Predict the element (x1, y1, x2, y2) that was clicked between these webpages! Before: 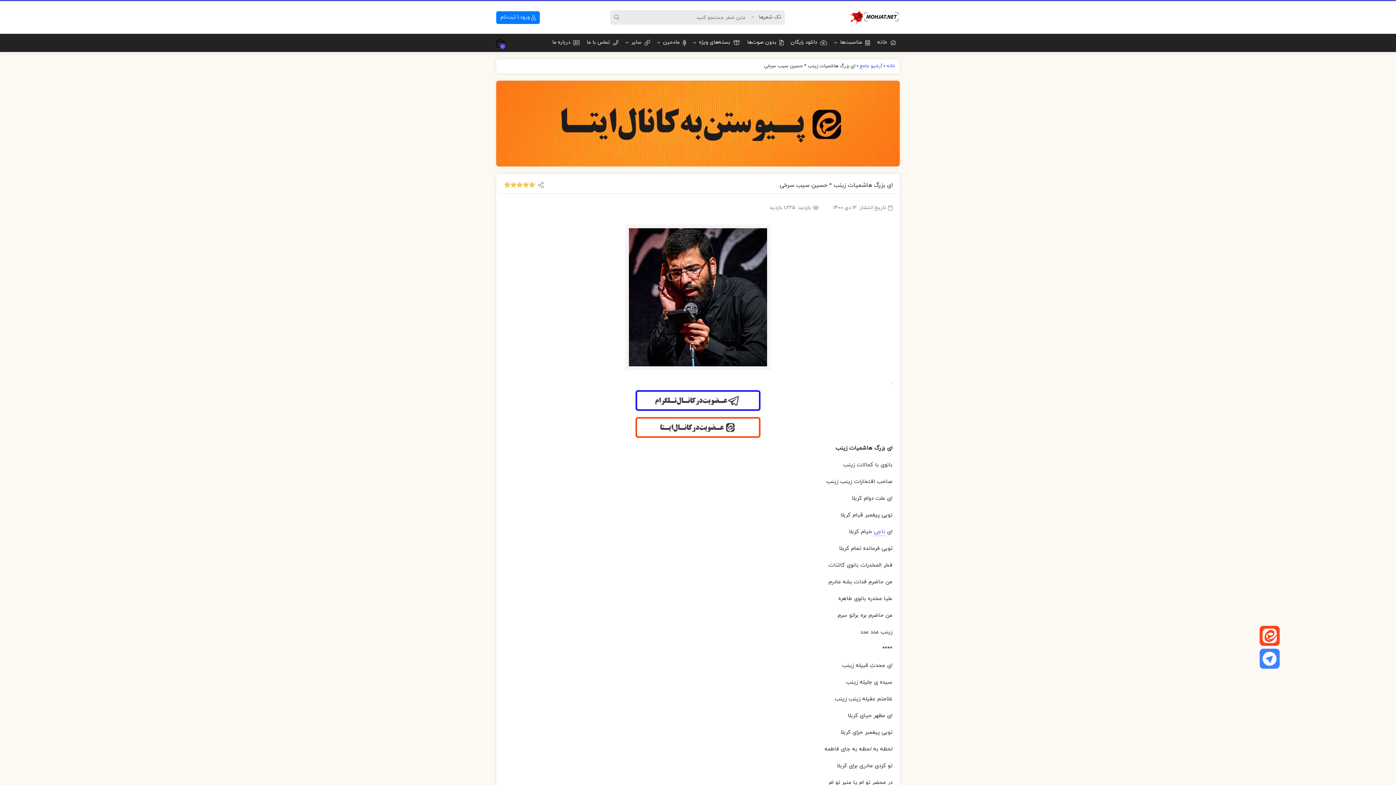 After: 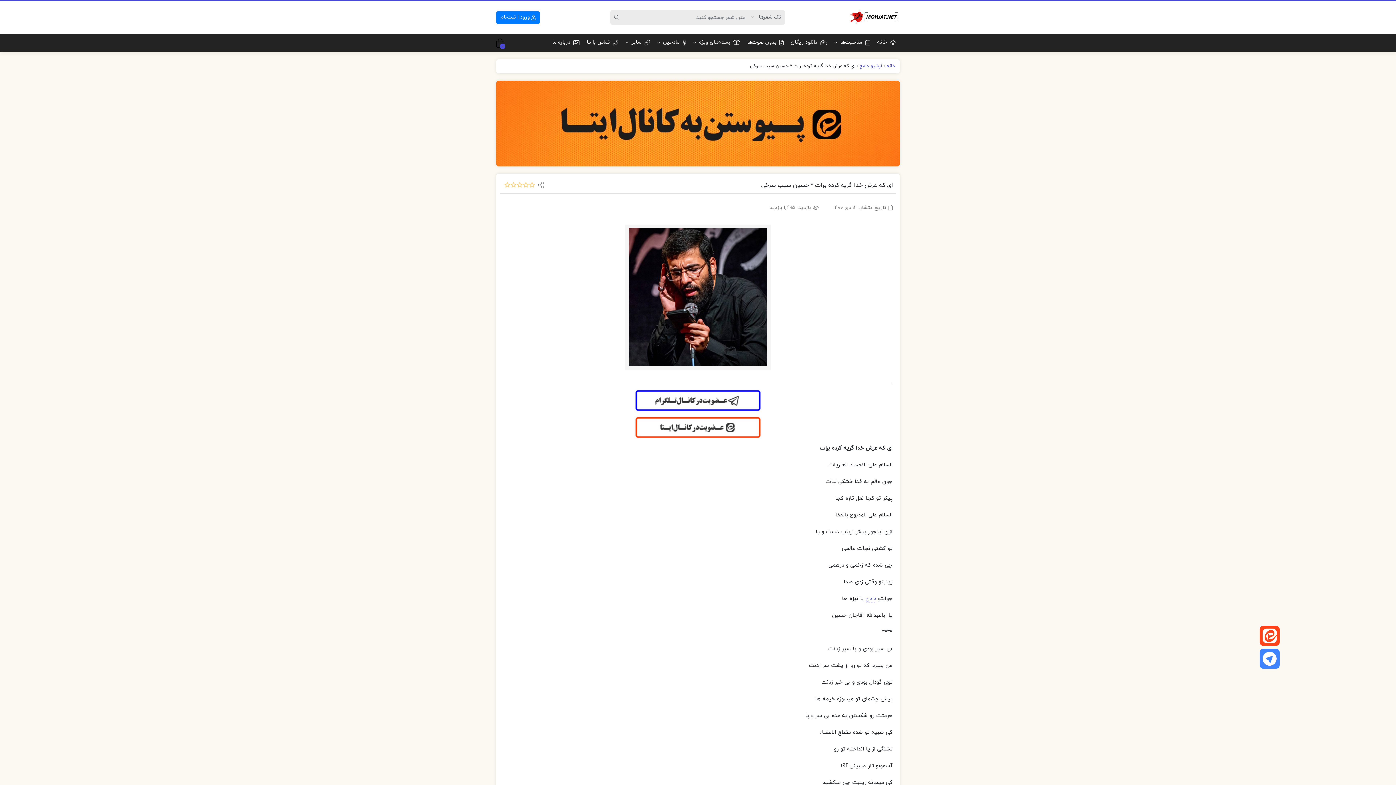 Action: bbox: (874, 528, 885, 536) label: ناجی